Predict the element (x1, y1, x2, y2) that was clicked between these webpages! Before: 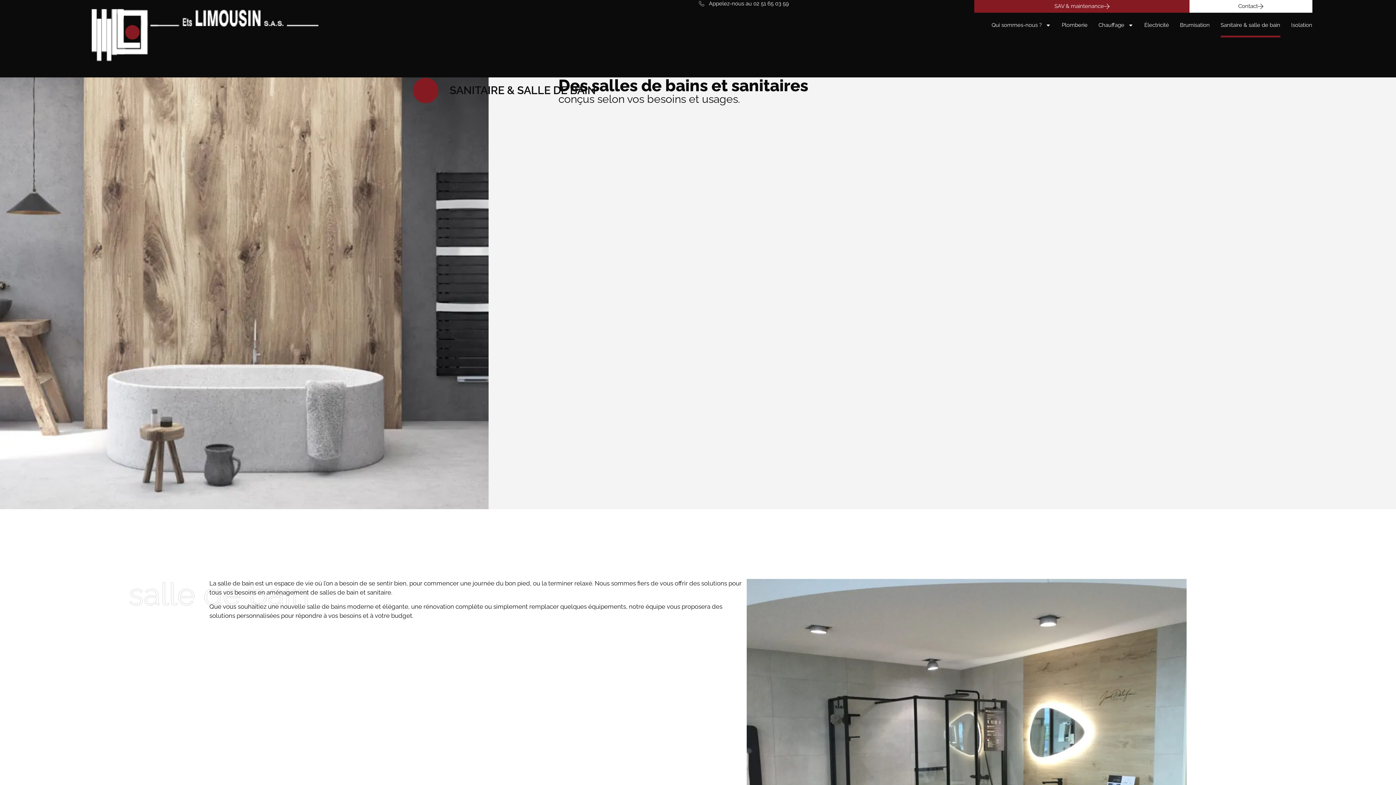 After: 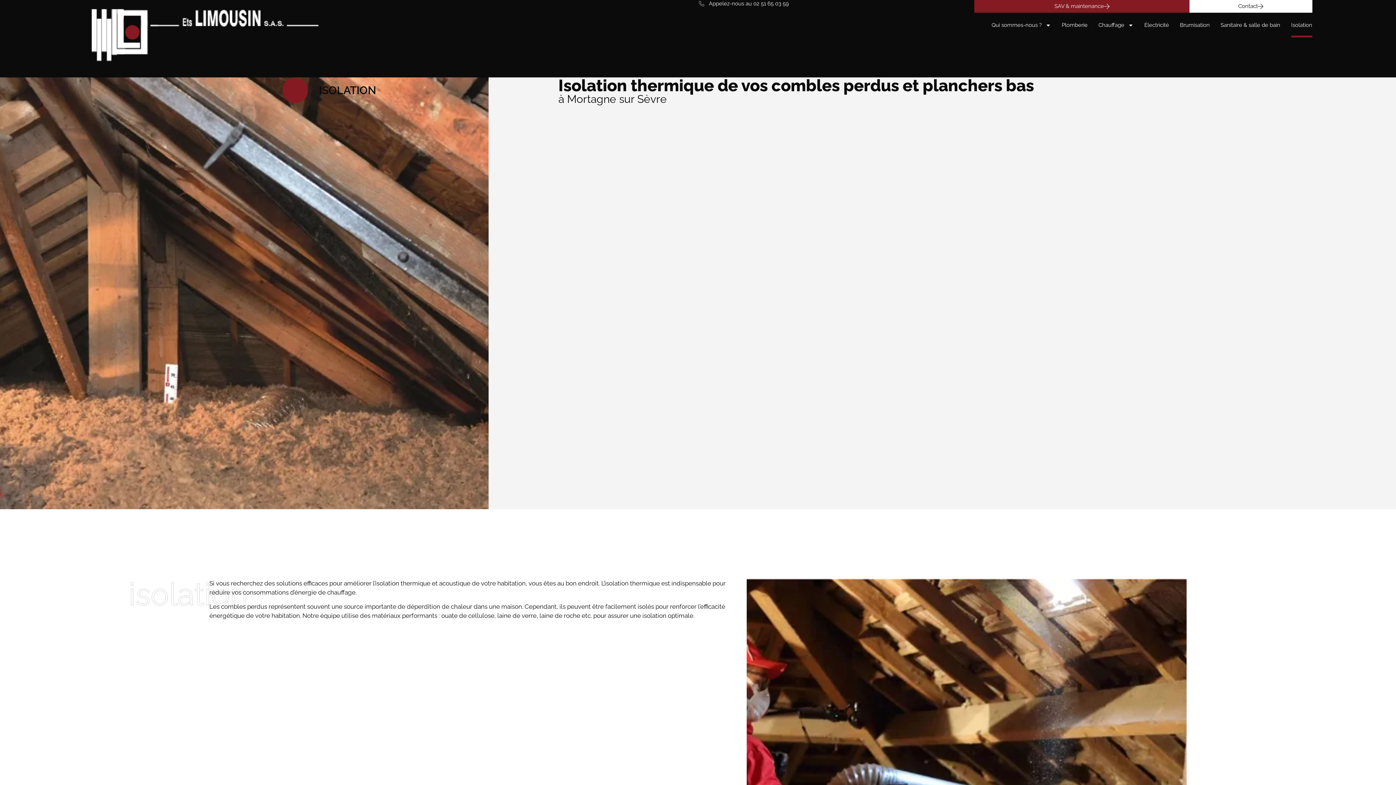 Action: bbox: (1291, 12, 1312, 37) label: Isolation